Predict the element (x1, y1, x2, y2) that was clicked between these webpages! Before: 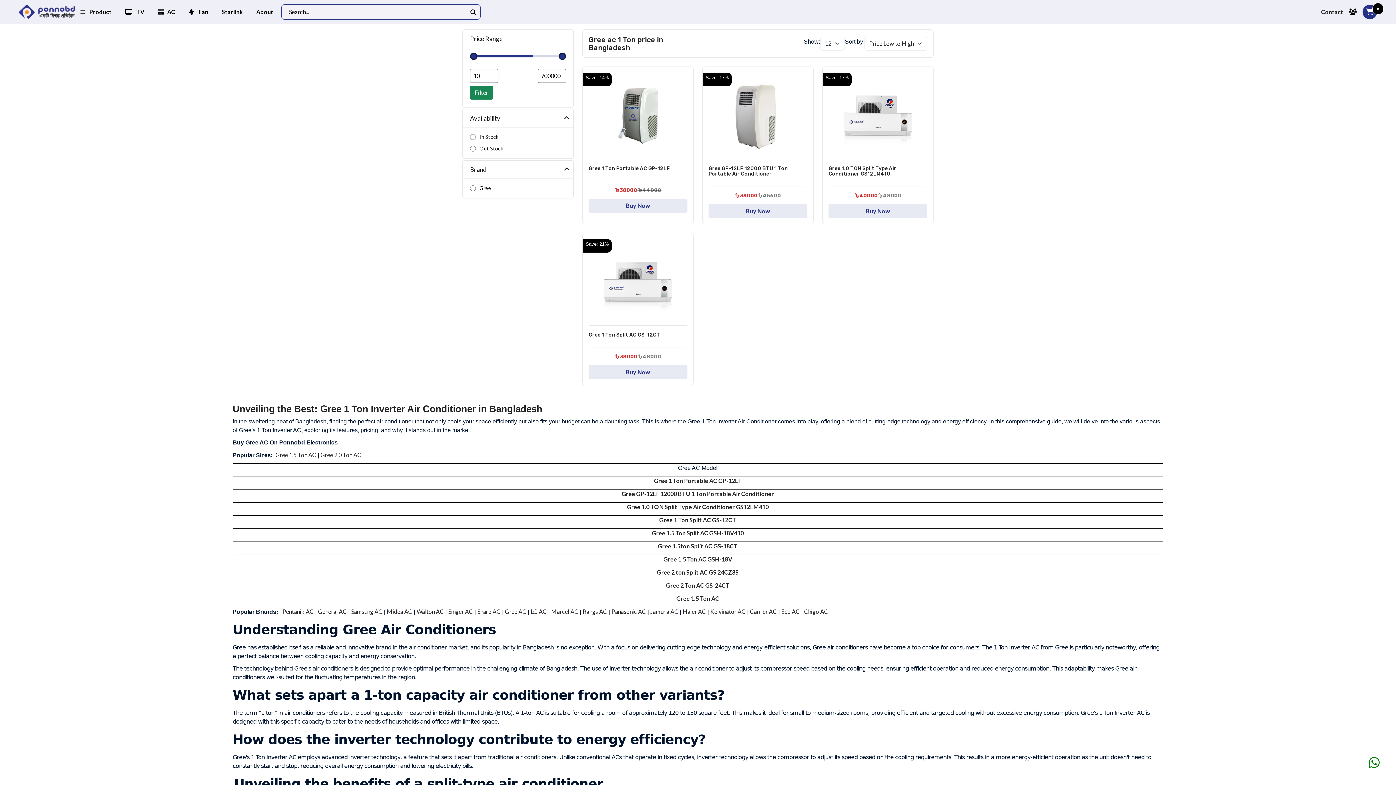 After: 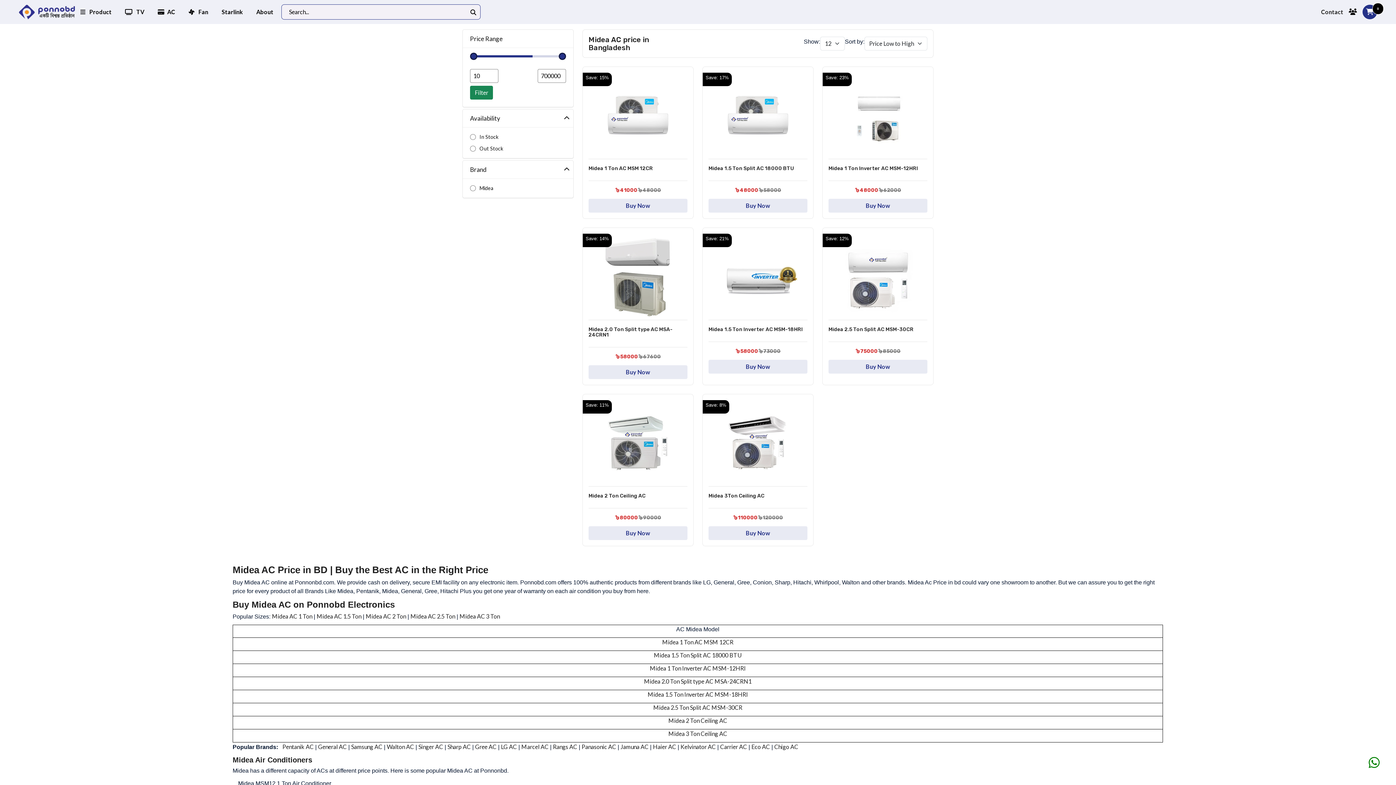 Action: bbox: (386, 607, 412, 616) label: Midea AC